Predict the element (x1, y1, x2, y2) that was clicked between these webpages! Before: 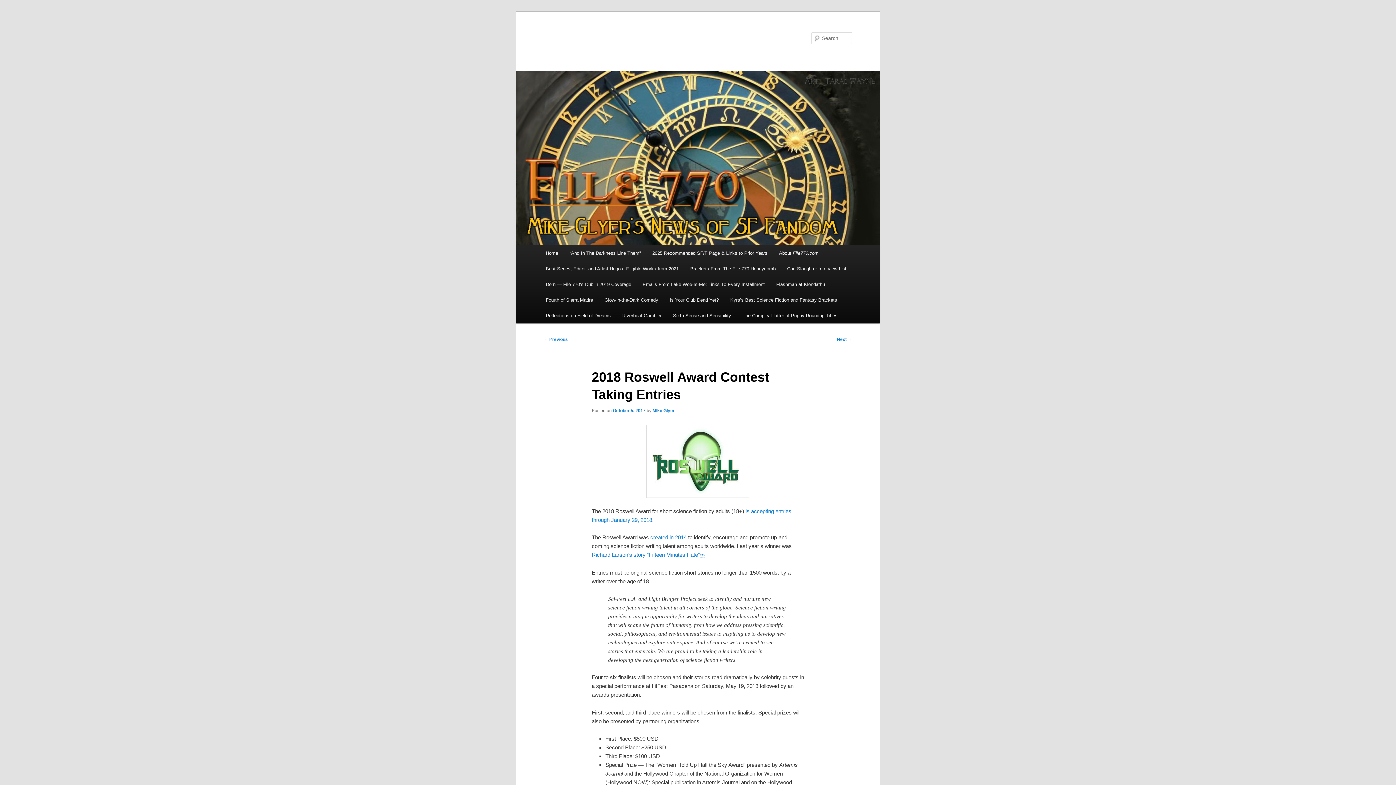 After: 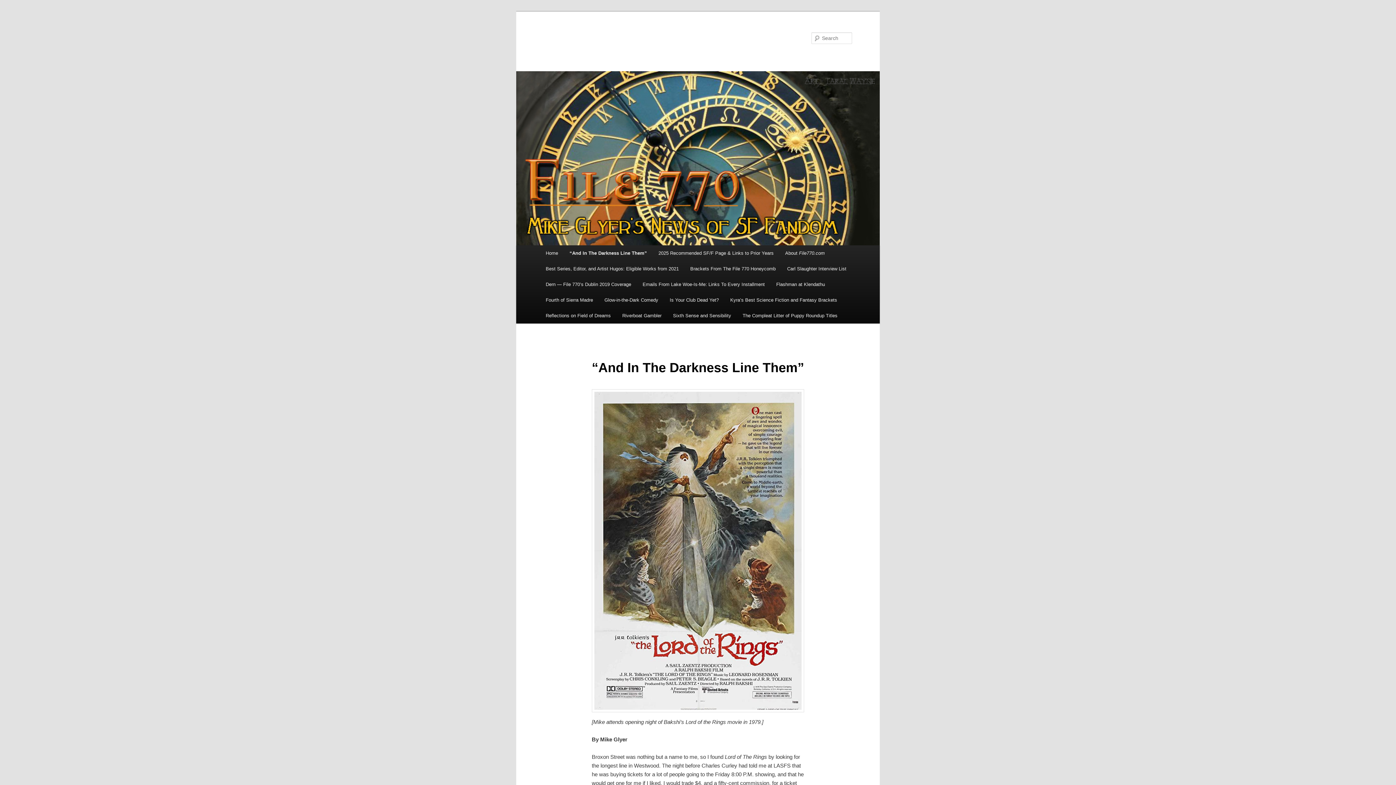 Action: label: “And In The Darkness Line Them” bbox: (563, 245, 646, 261)